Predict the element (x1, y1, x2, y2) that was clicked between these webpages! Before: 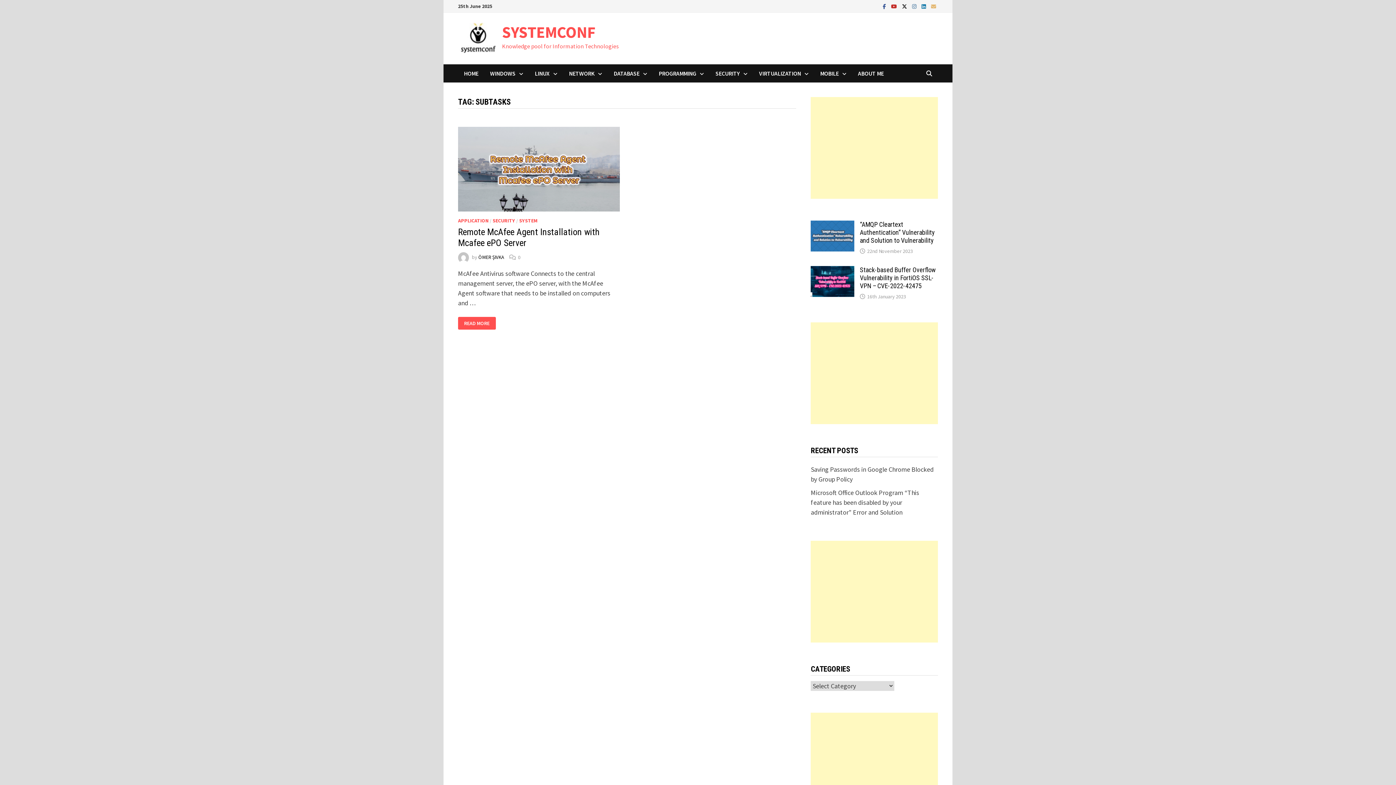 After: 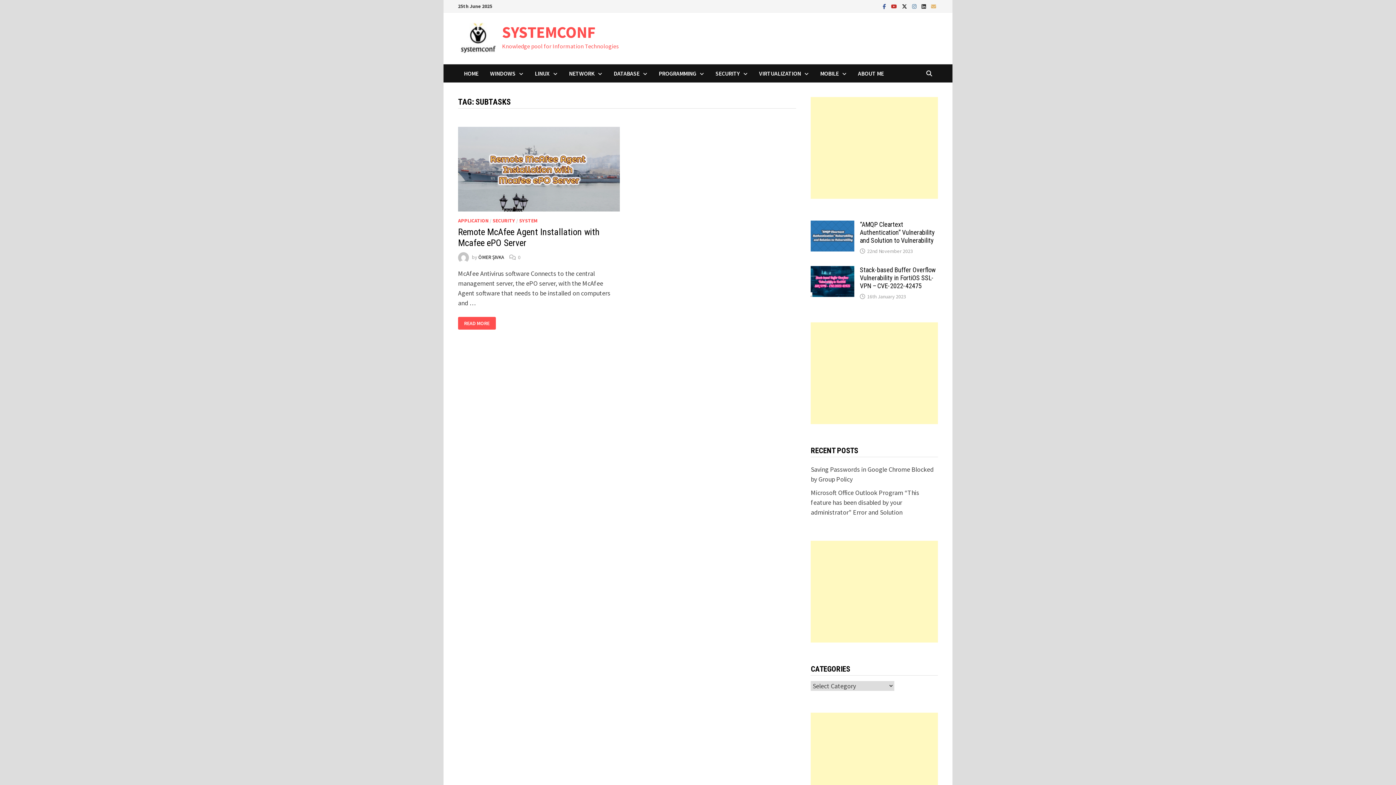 Action: bbox: (920, 1, 929, 10) label:  